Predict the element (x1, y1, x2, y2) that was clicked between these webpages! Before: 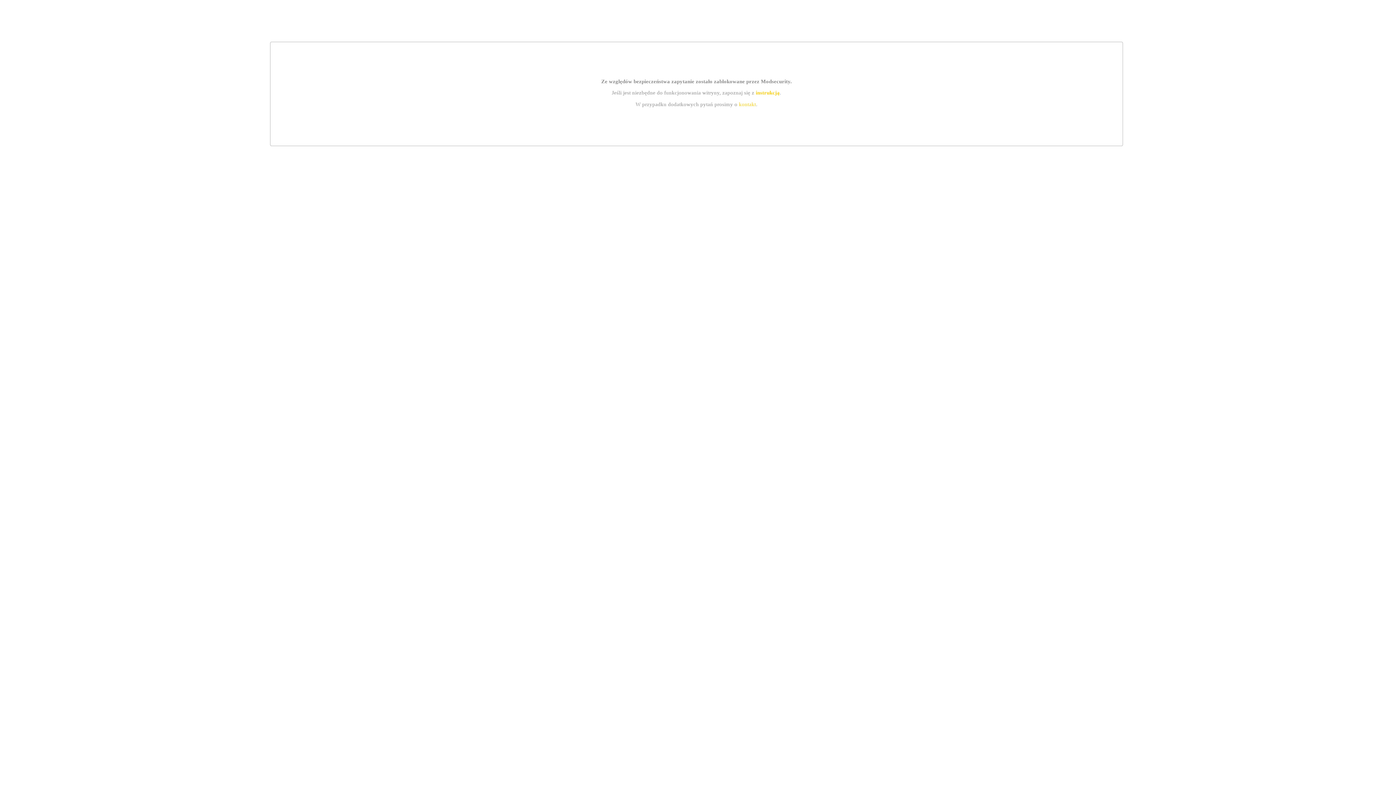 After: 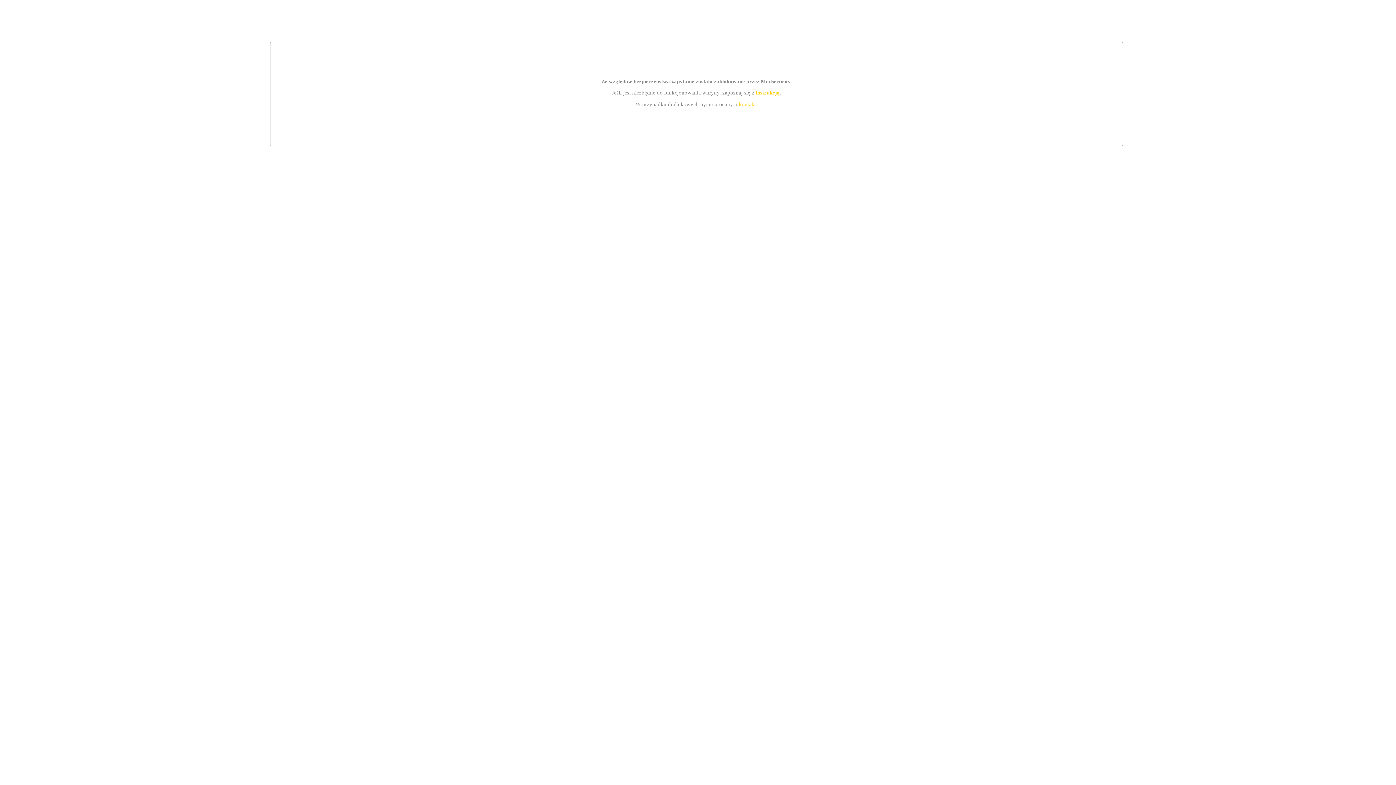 Action: bbox: (739, 101, 756, 107) label: kontakt